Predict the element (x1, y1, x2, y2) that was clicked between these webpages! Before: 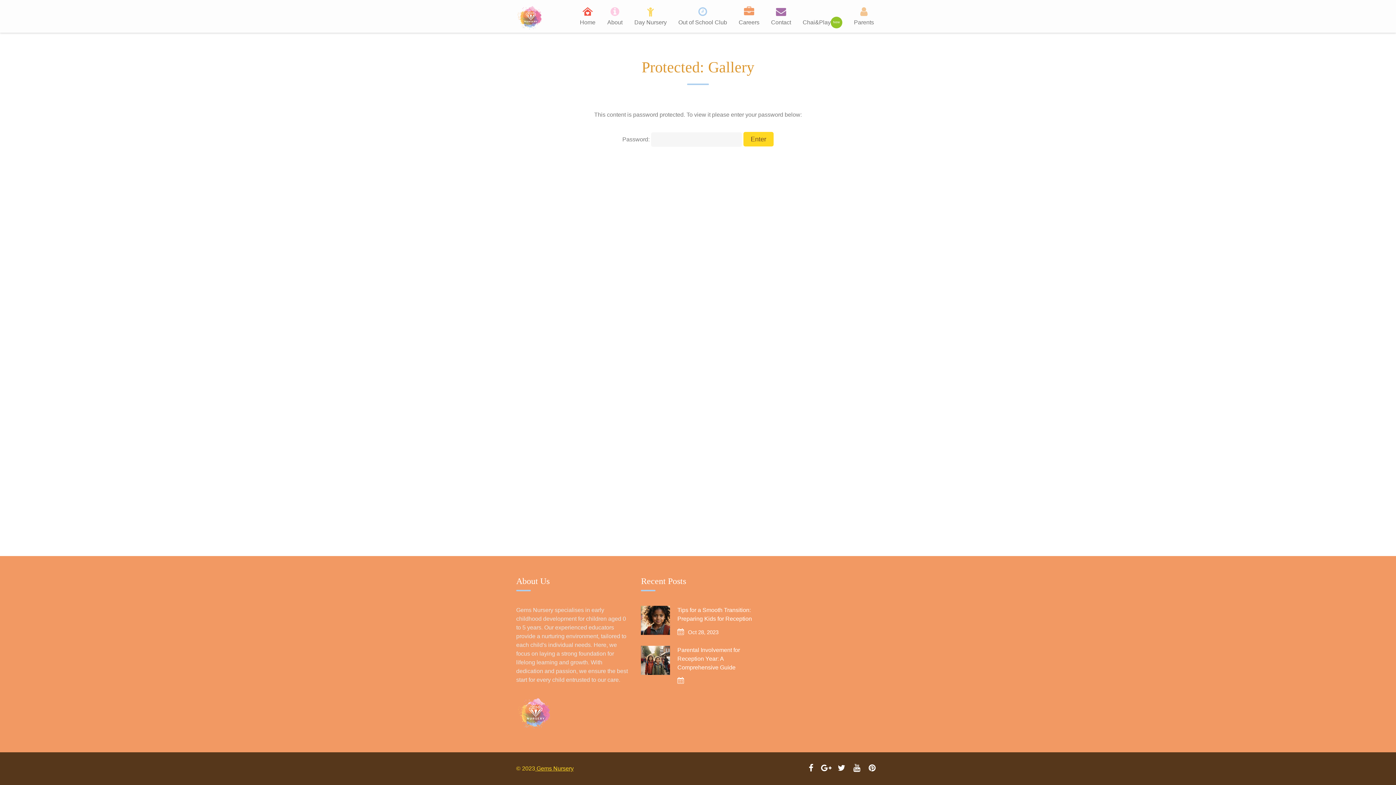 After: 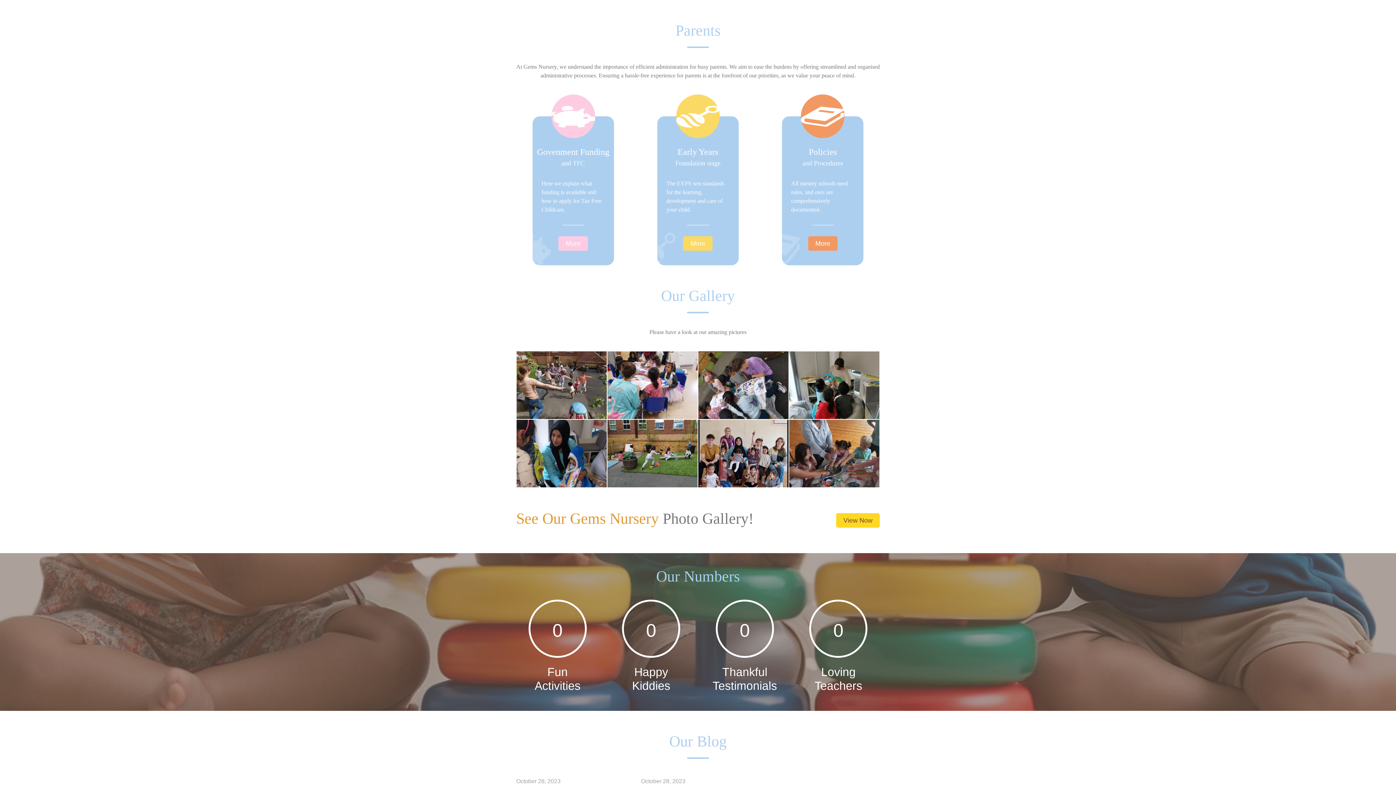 Action: label: Parents bbox: (848, 0, 880, 32)